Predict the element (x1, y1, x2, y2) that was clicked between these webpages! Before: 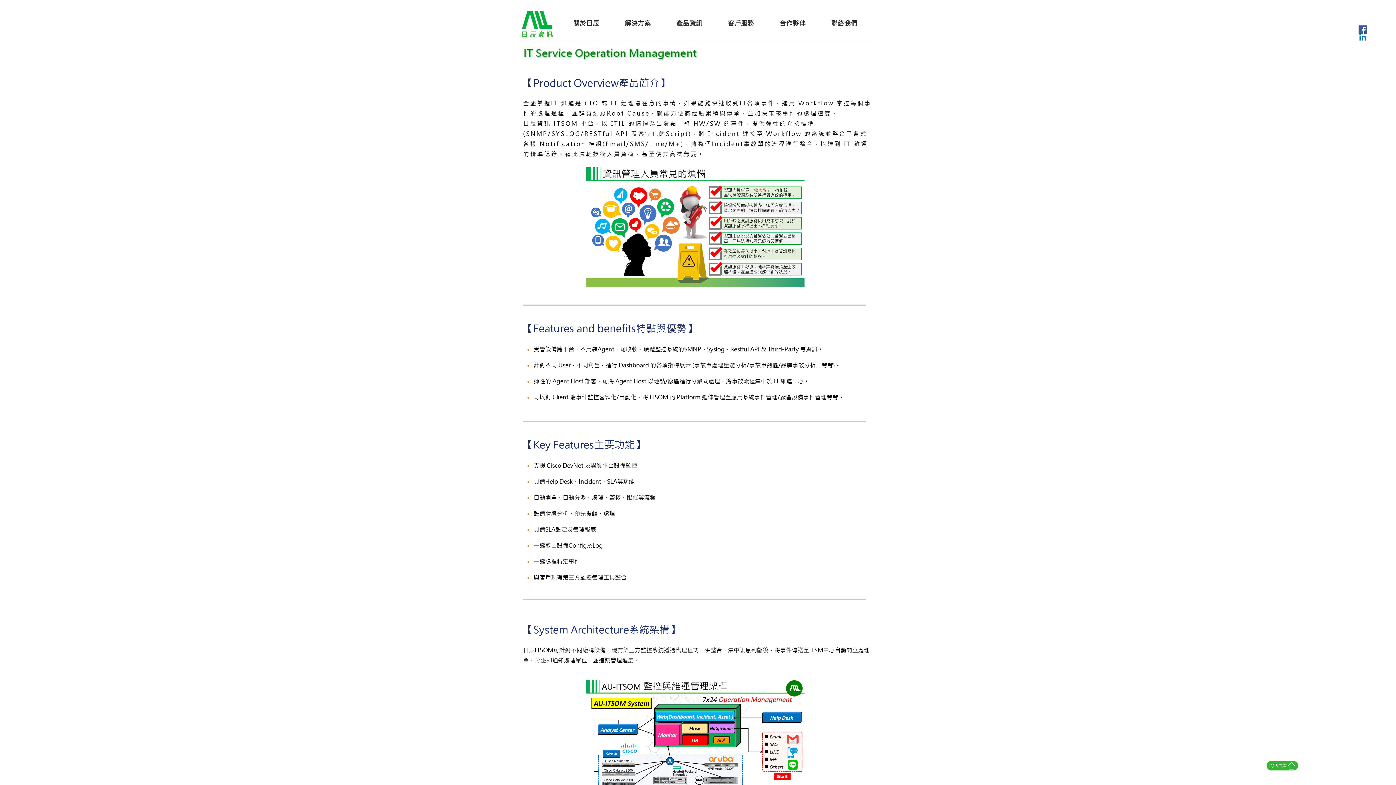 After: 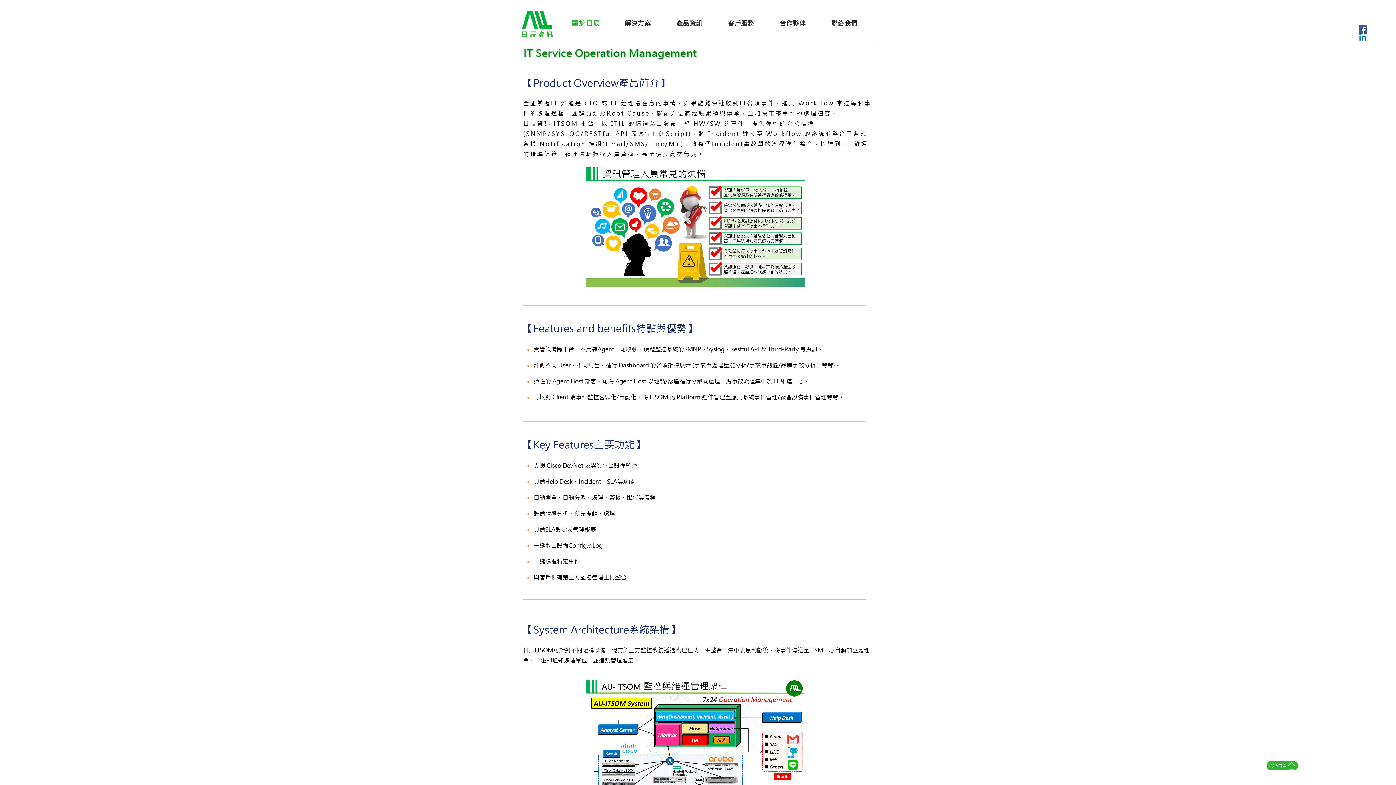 Action: label: 關於日辰 bbox: (560, 16, 612, 30)